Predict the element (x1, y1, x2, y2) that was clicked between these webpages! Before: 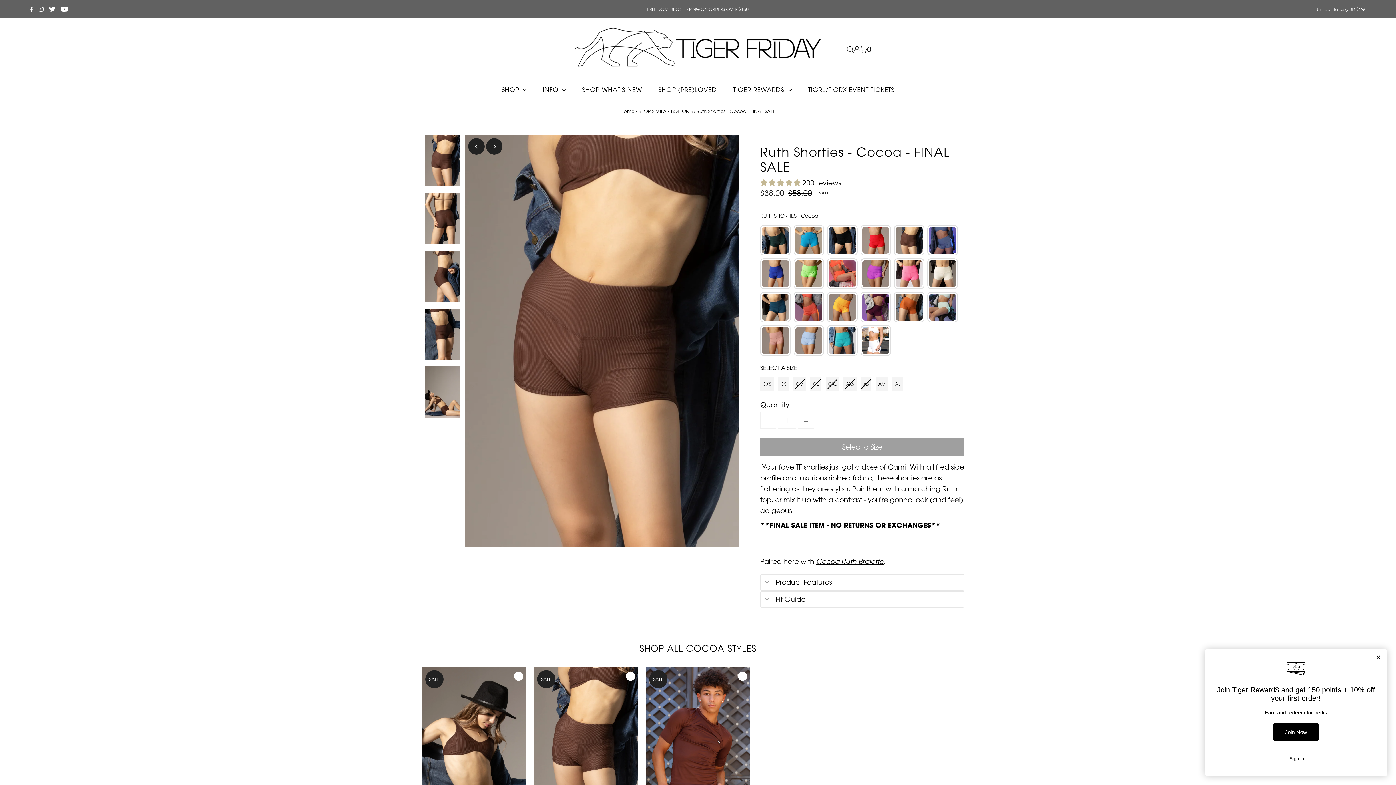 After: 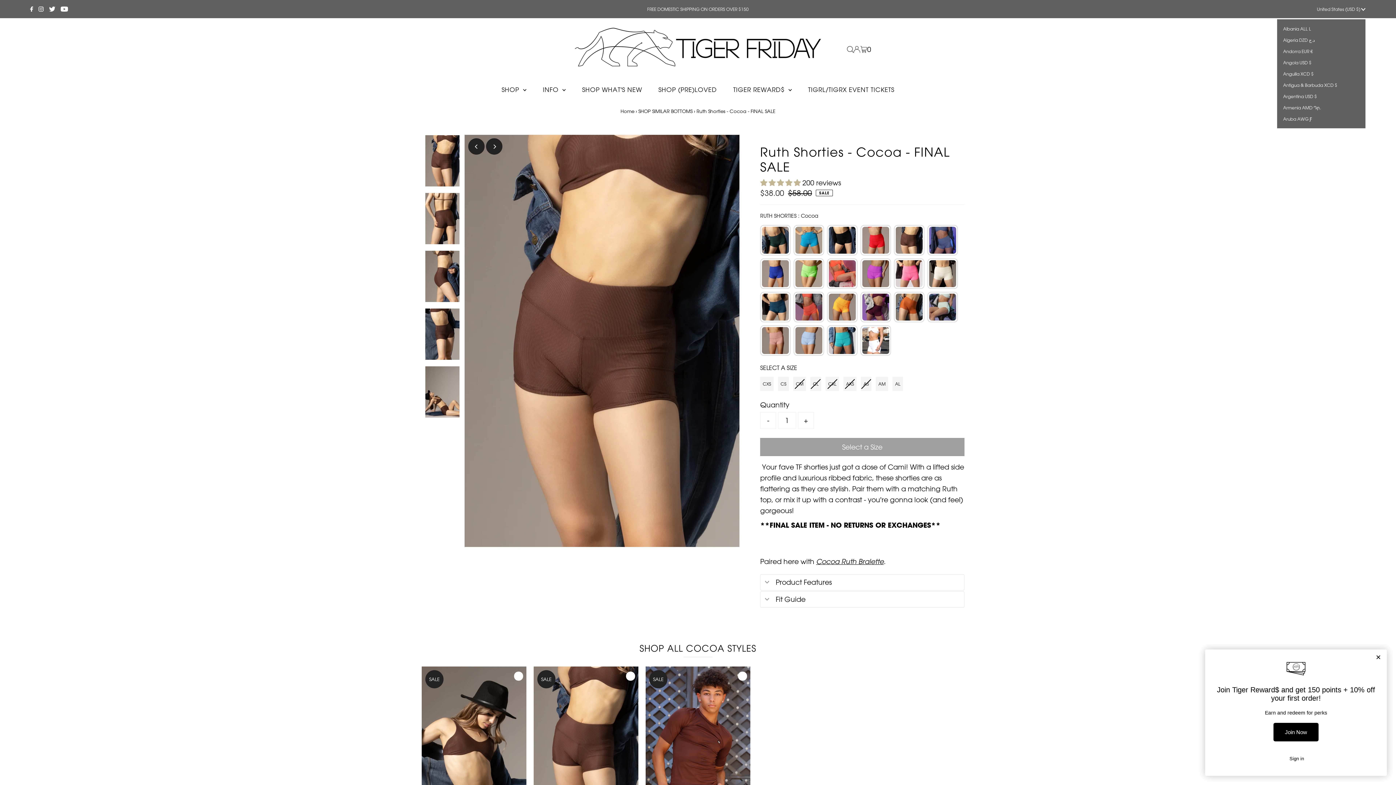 Action: bbox: (1317, 0, 1365, 18) label: United States (USD $) 